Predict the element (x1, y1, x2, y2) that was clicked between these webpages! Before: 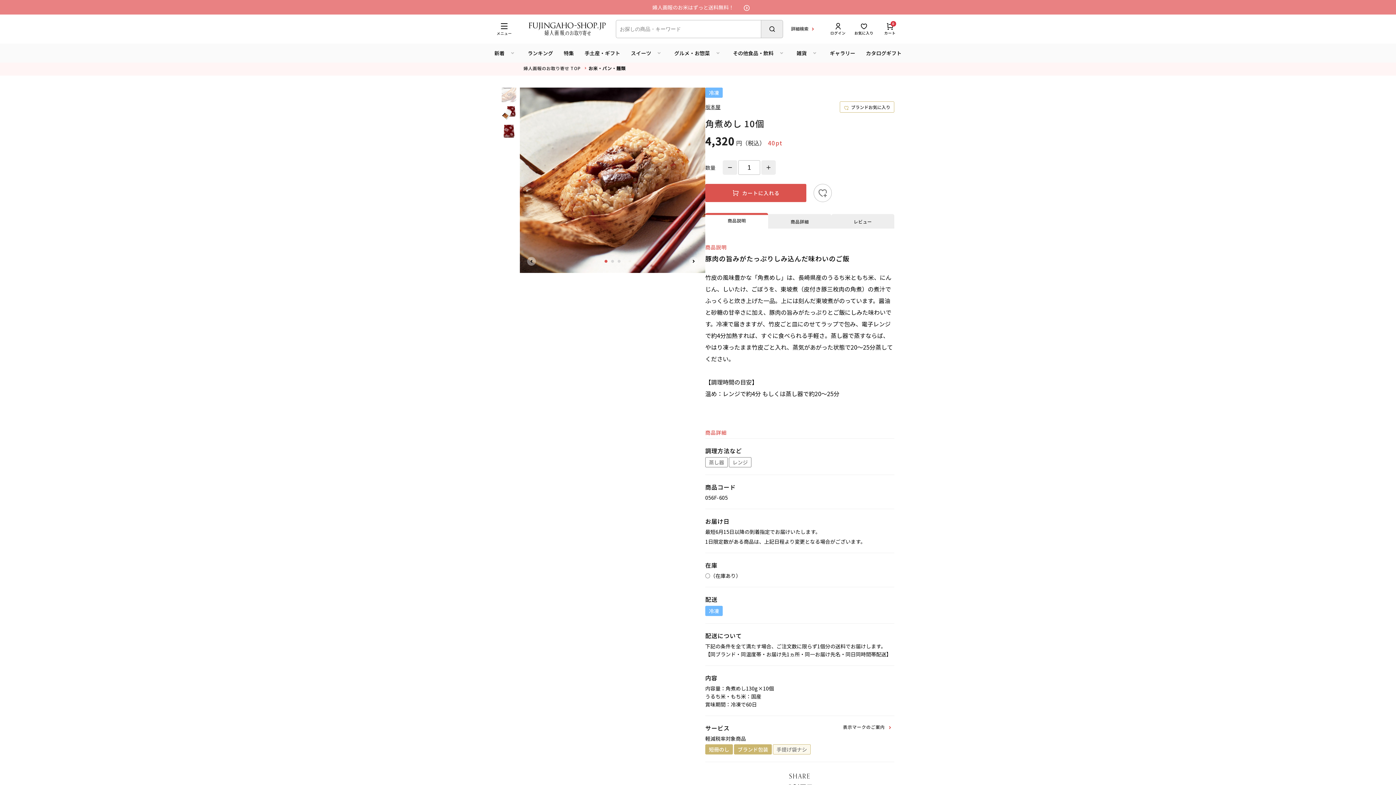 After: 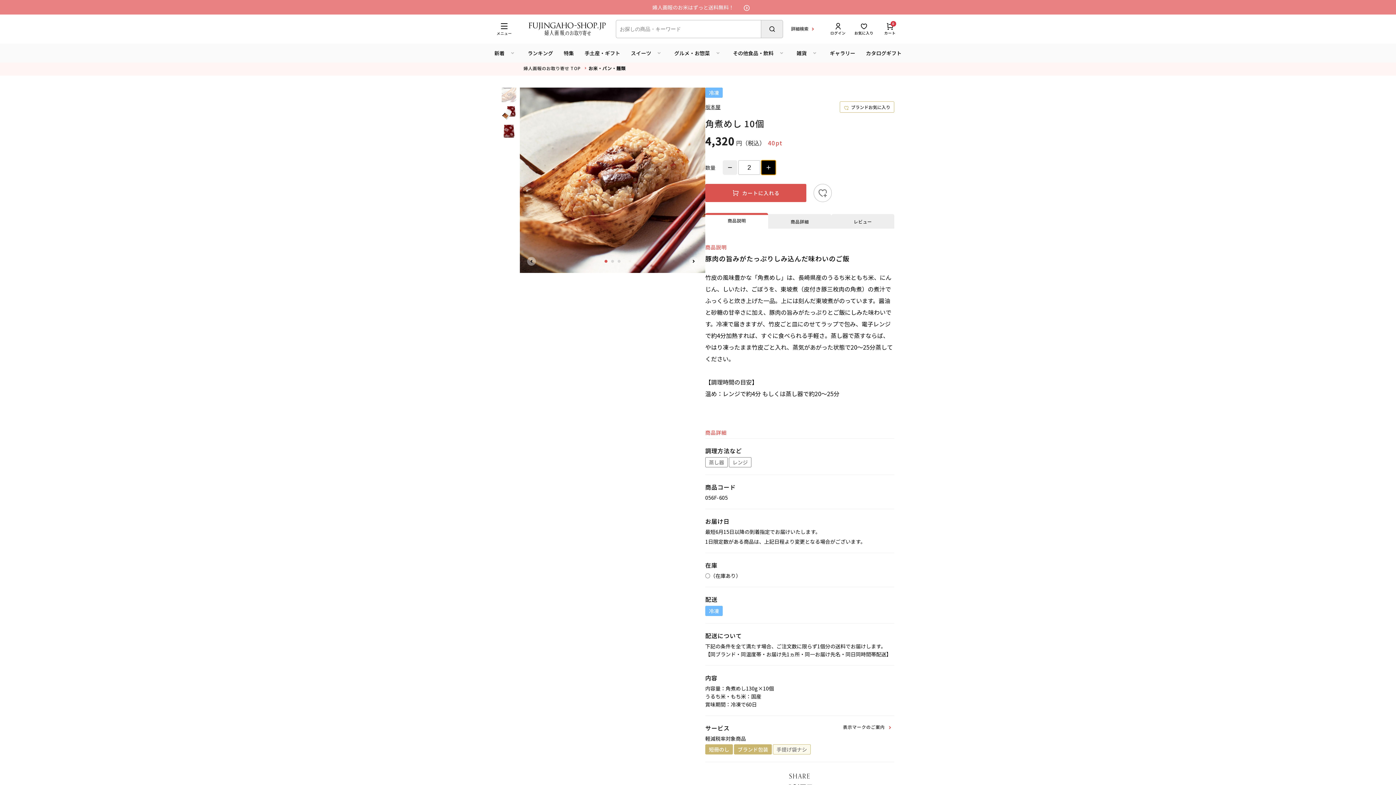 Action: bbox: (761, 160, 776, 174)